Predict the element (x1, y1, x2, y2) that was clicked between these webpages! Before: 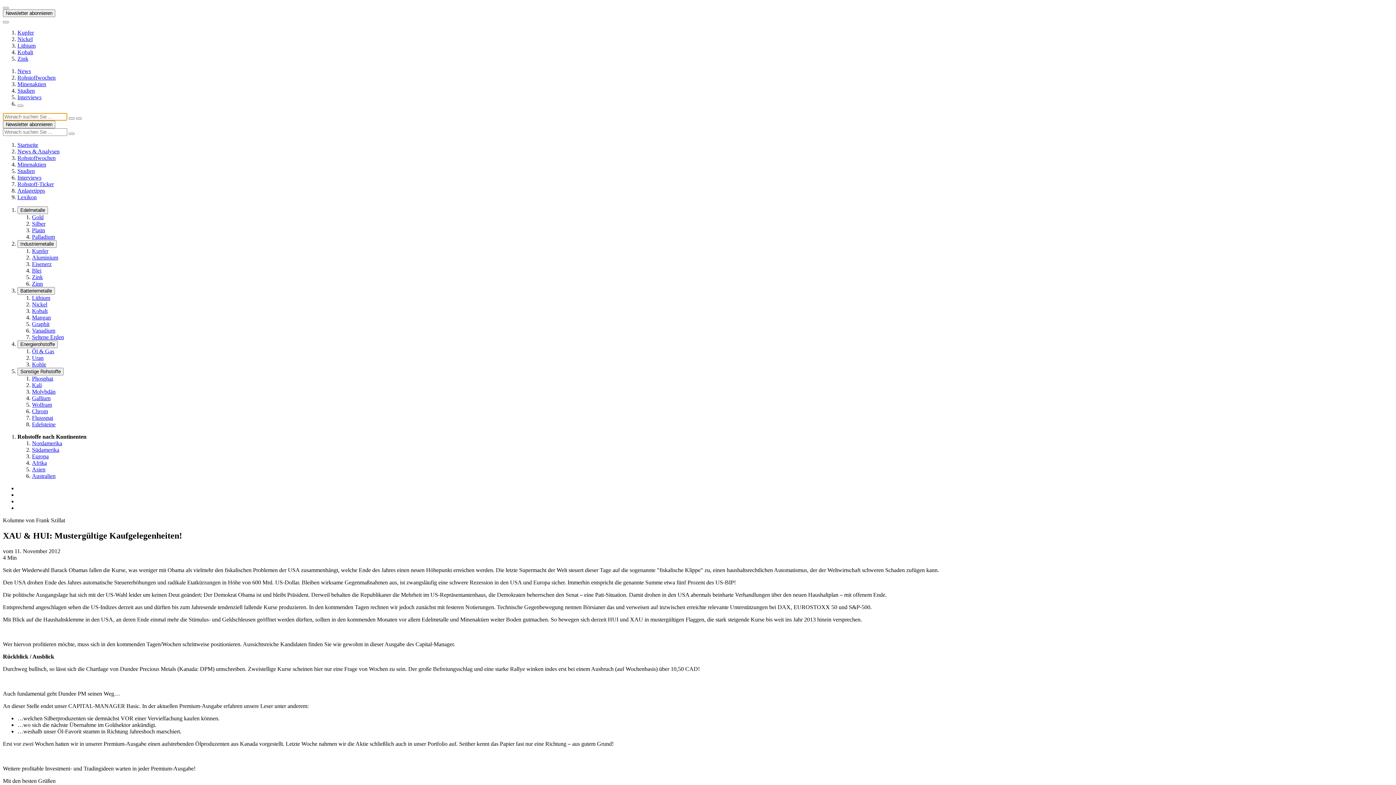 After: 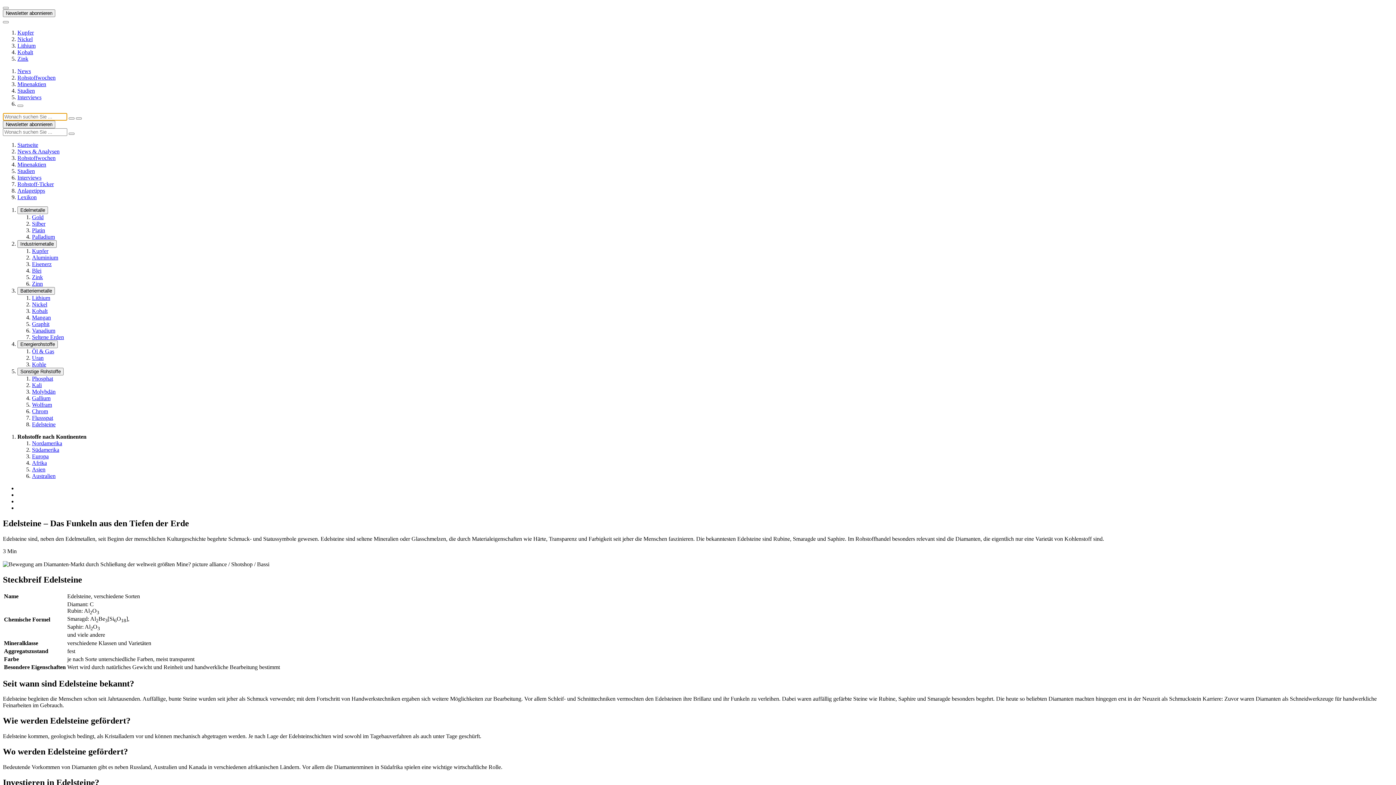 Action: bbox: (32, 421, 55, 427) label: Edelsteine